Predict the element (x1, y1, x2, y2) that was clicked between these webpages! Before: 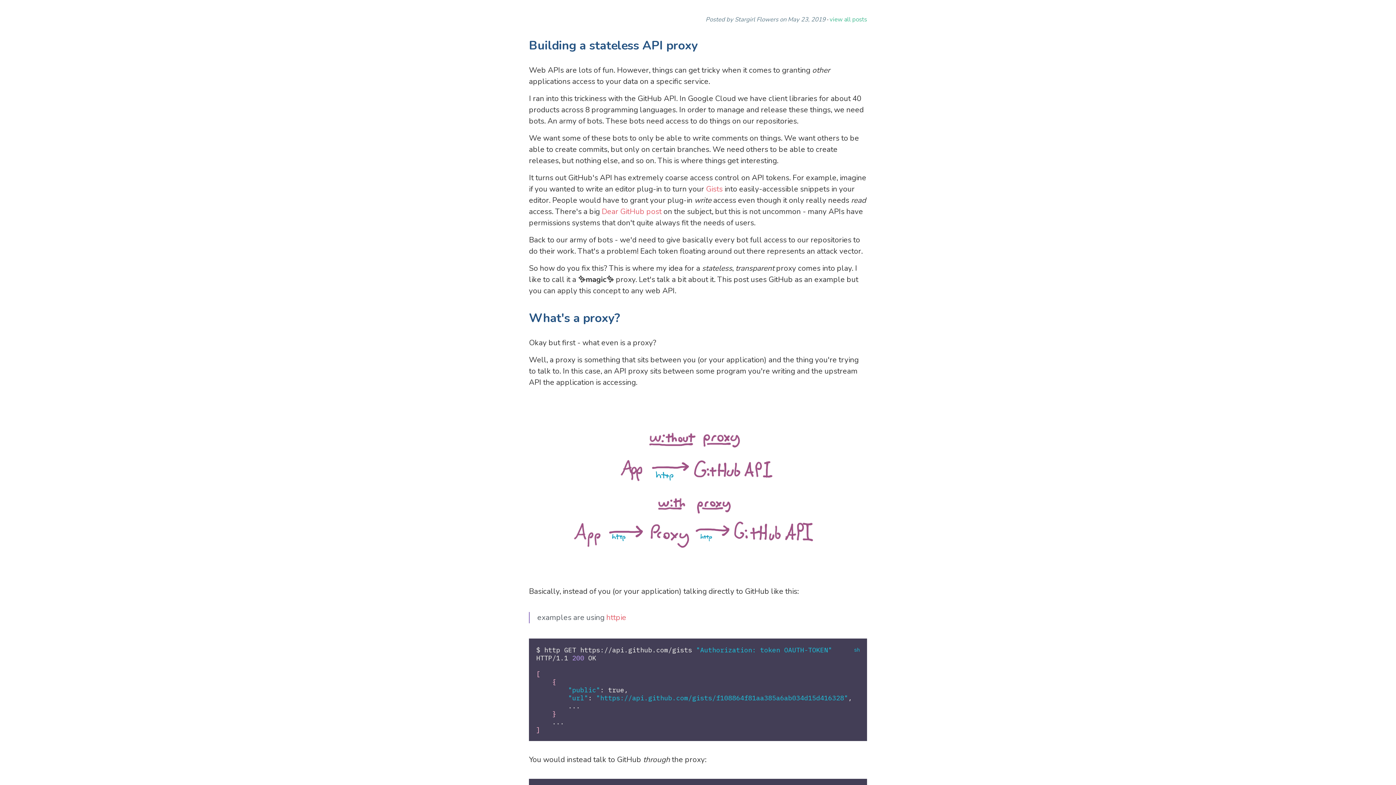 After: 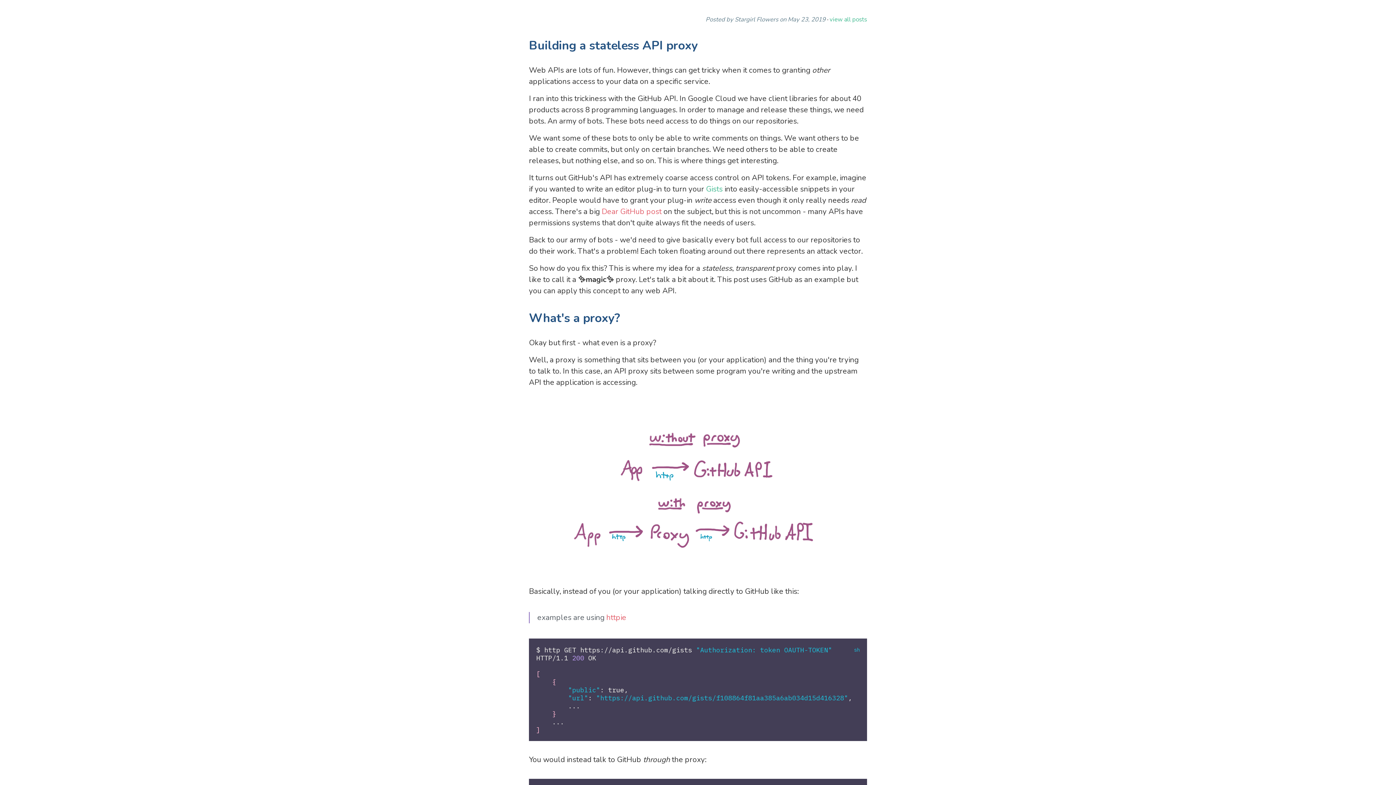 Action: bbox: (706, 183, 722, 194) label: Gists